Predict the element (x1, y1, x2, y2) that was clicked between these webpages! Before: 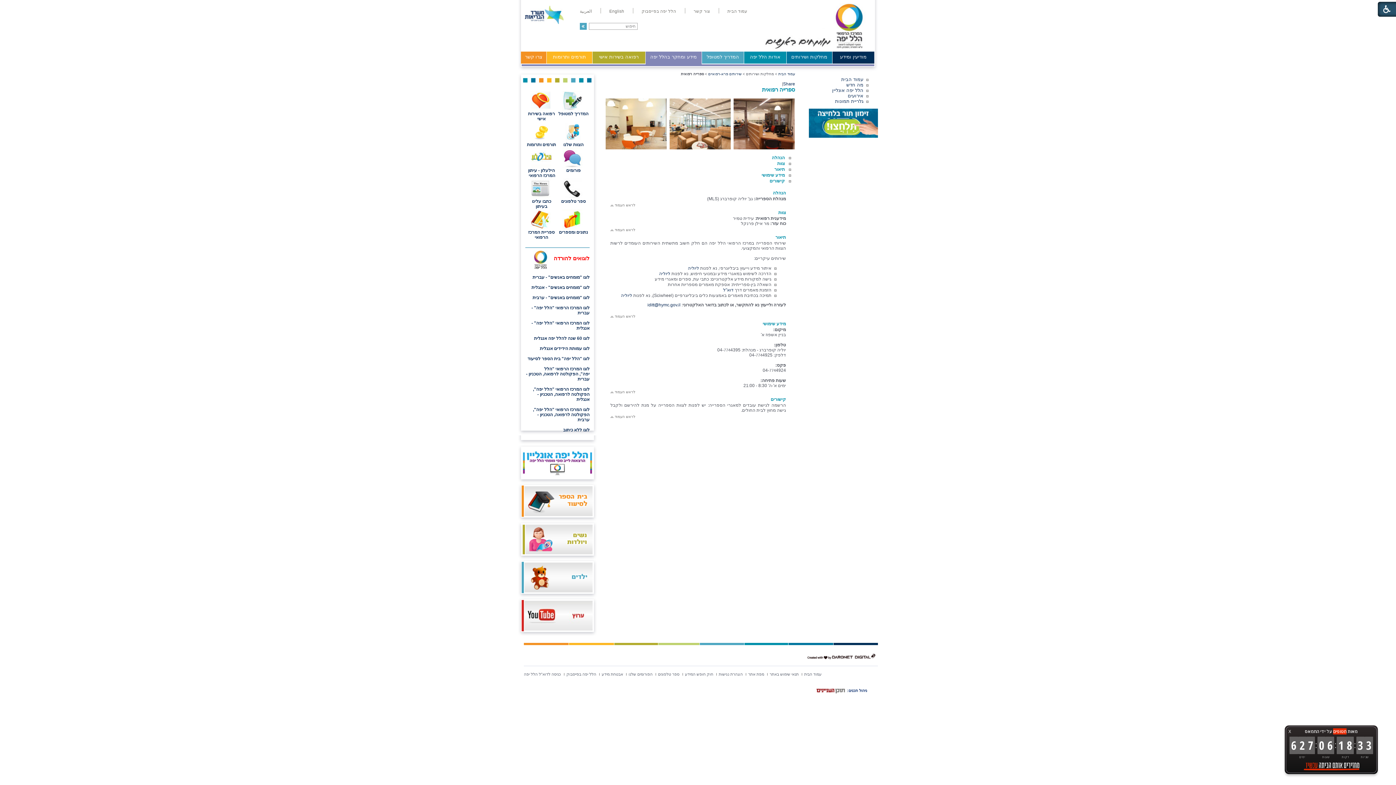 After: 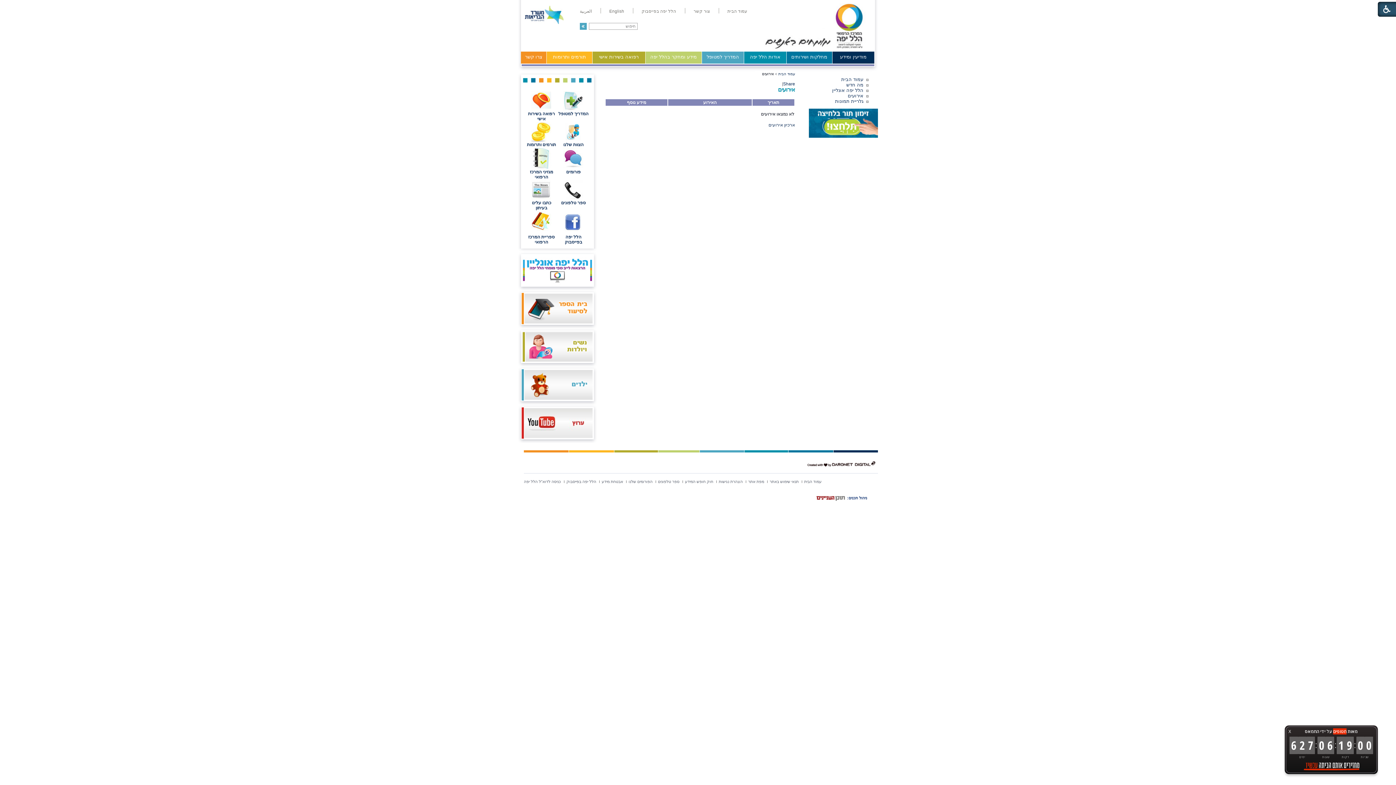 Action: bbox: (848, 93, 863, 98) label: אירועים